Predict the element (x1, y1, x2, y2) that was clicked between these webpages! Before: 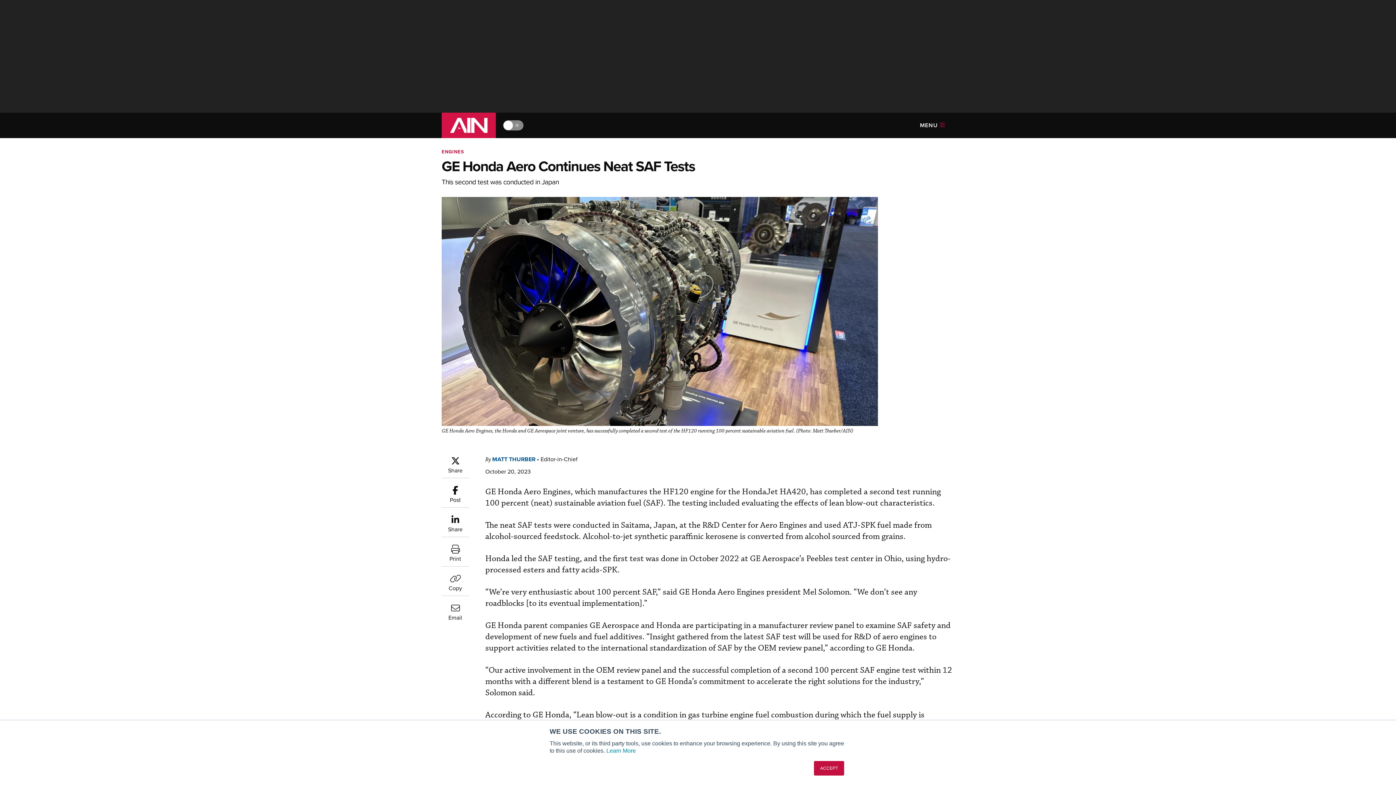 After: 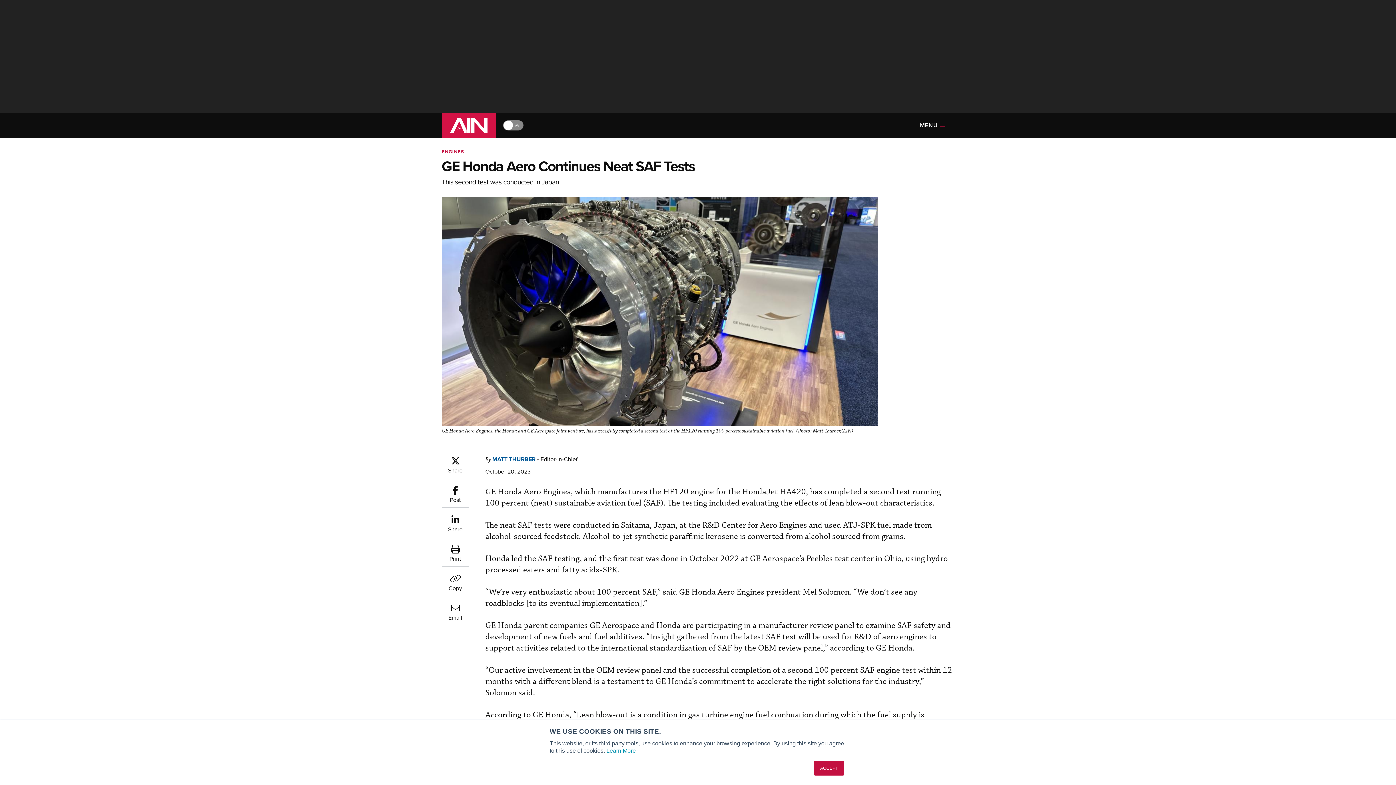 Action: bbox: (441, 544, 469, 562) label: Print